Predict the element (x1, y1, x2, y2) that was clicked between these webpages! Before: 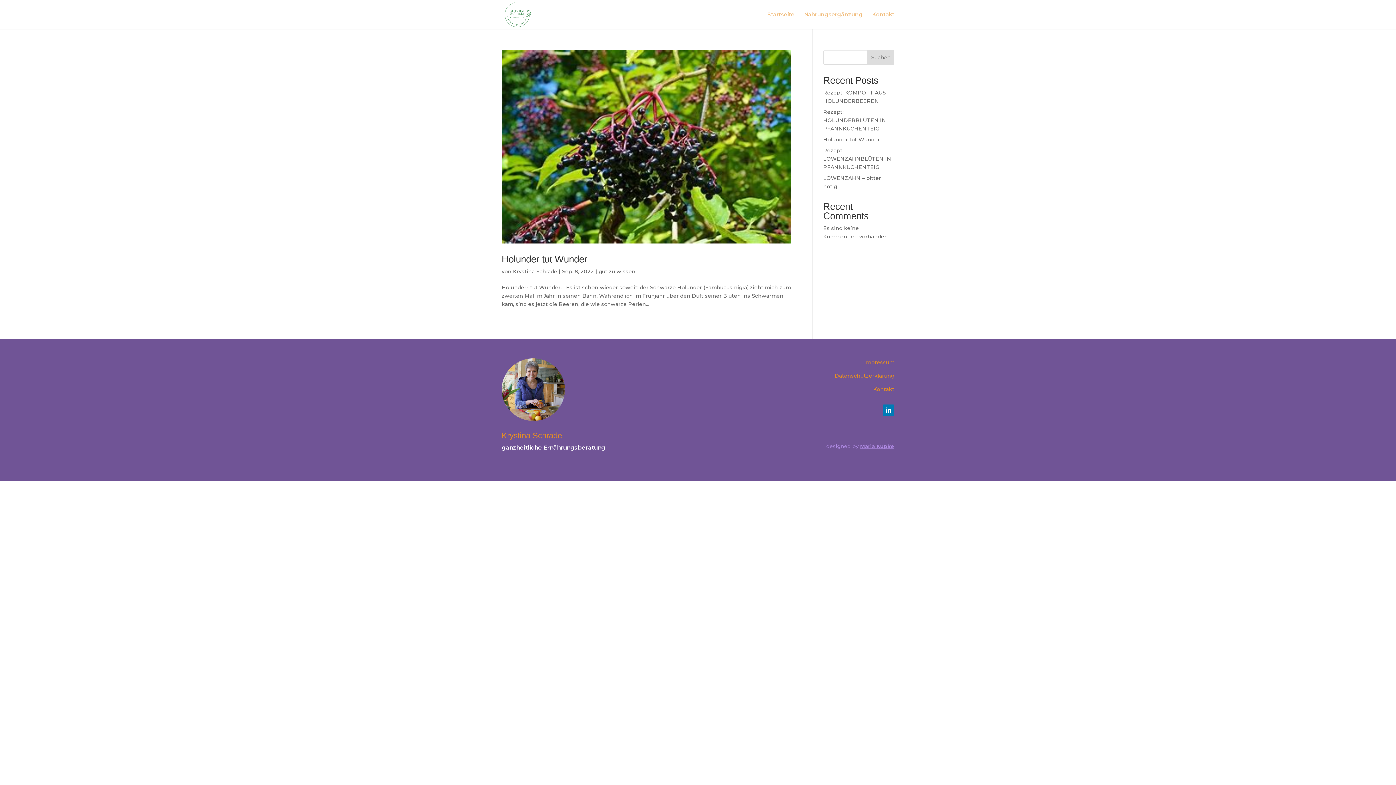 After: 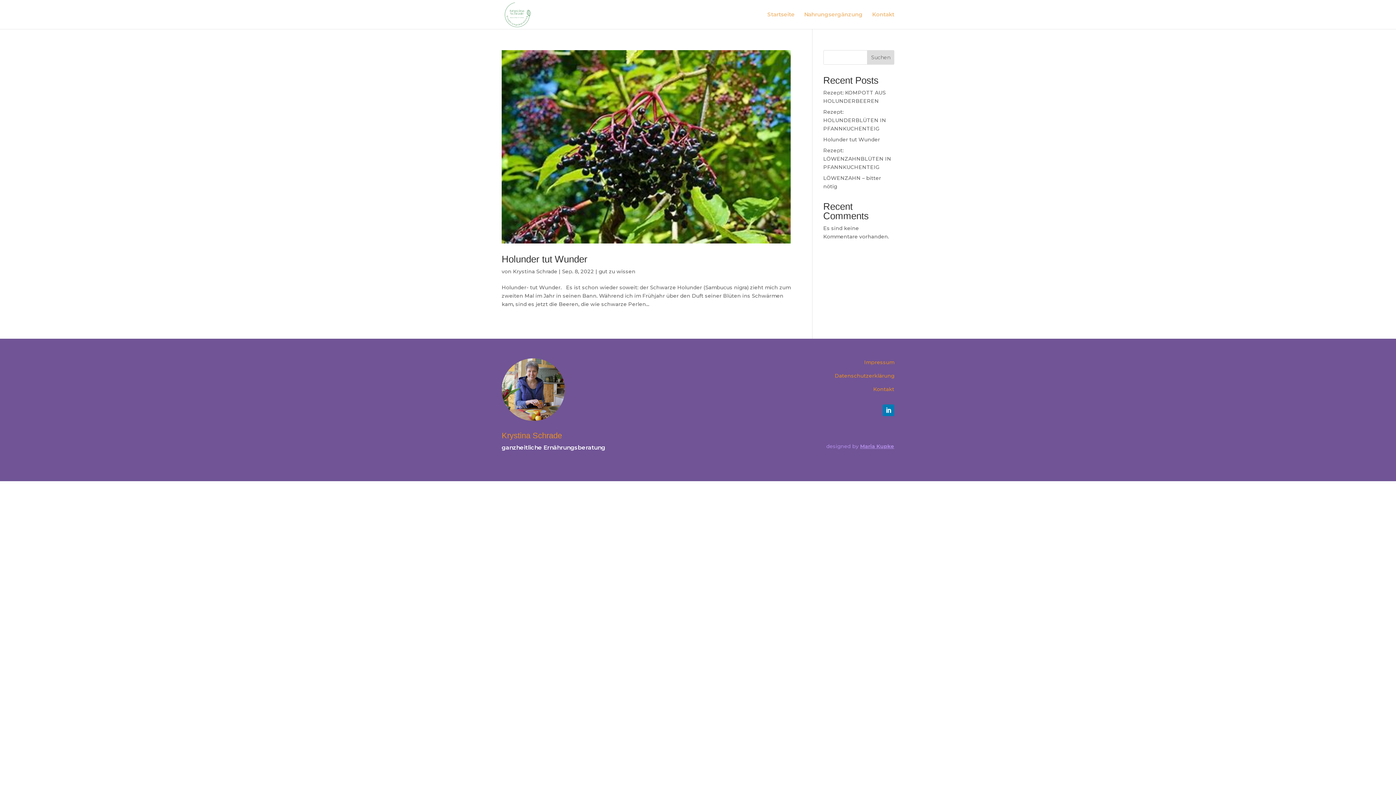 Action: bbox: (882, 404, 894, 416)